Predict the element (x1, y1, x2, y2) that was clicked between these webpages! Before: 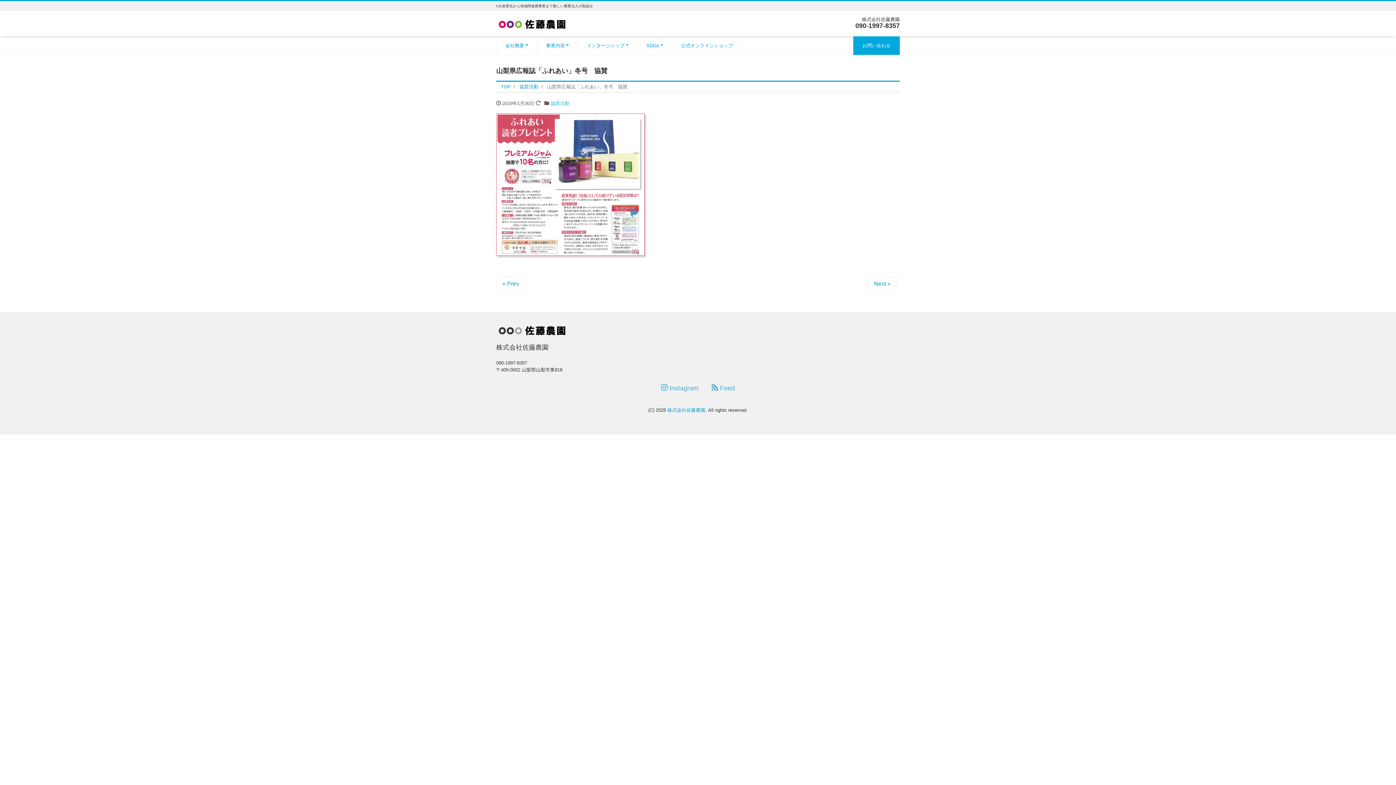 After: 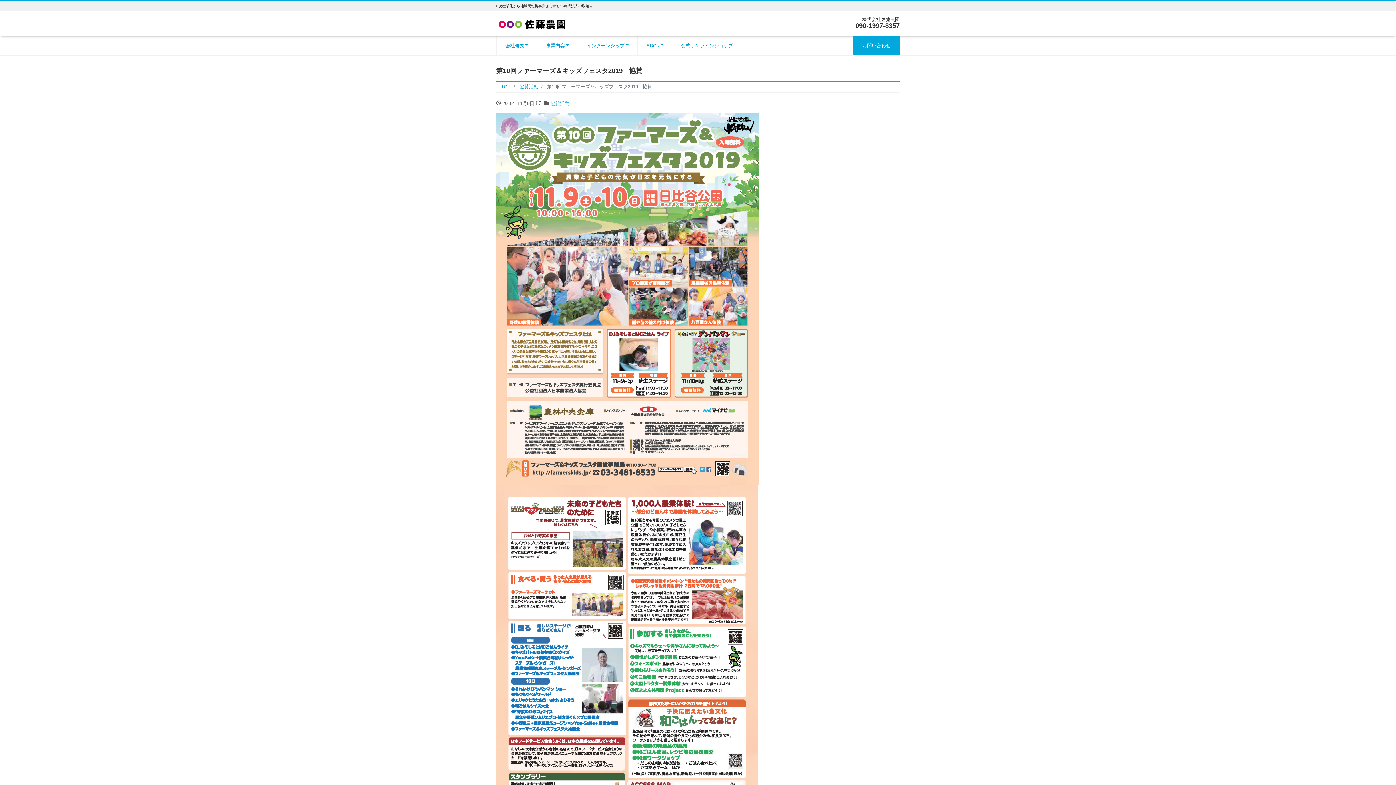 Action: label: Next » bbox: (868, 276, 897, 291)